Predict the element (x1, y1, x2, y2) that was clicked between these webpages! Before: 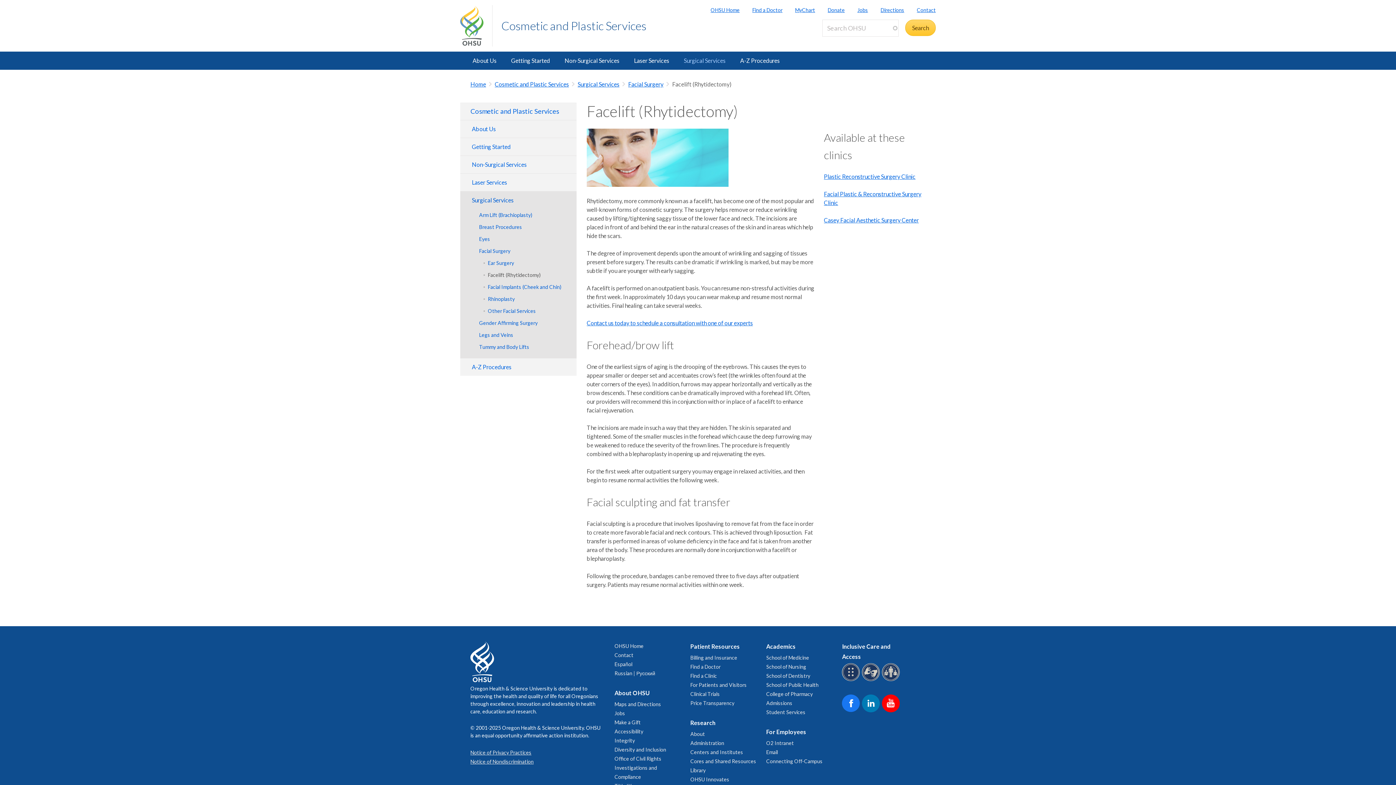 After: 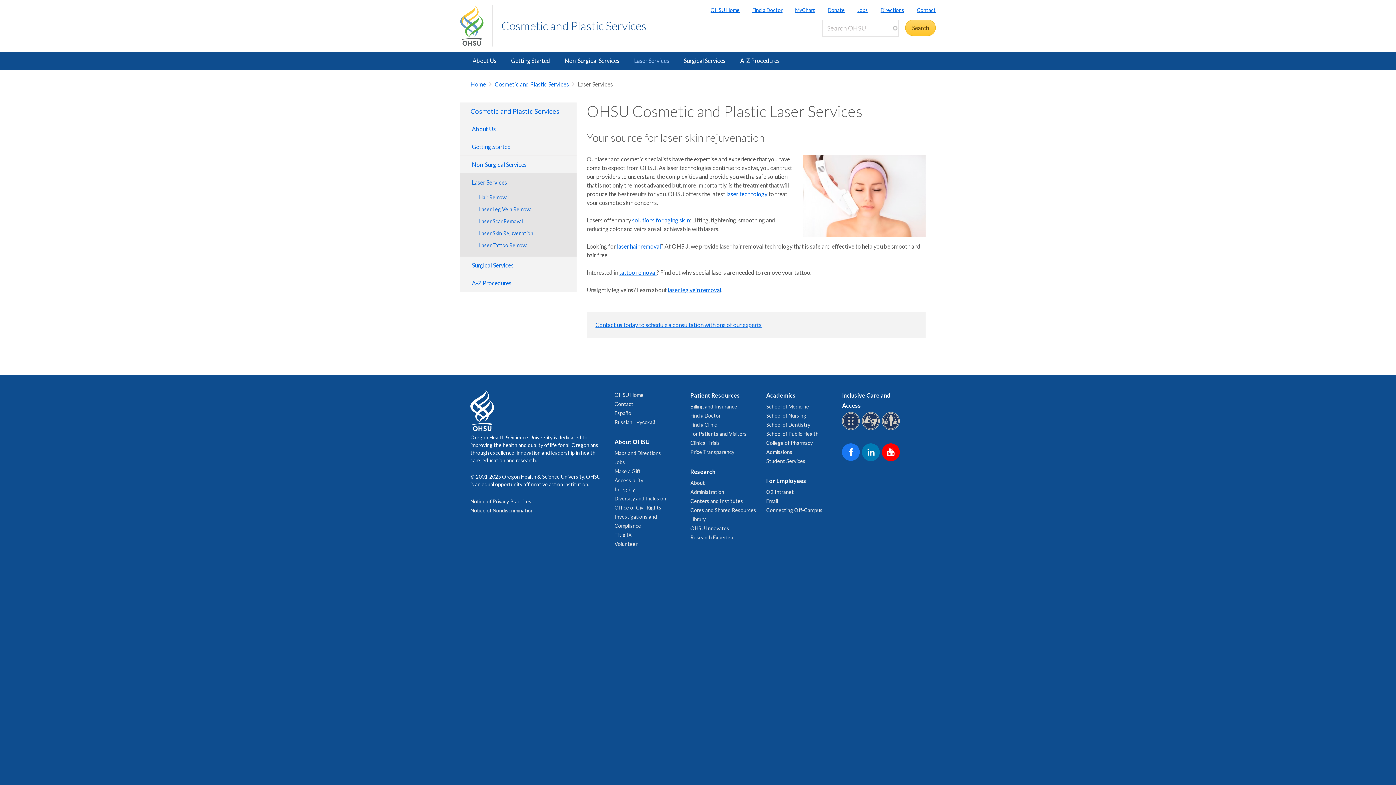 Action: label: Laser Services bbox: (460, 173, 576, 191)